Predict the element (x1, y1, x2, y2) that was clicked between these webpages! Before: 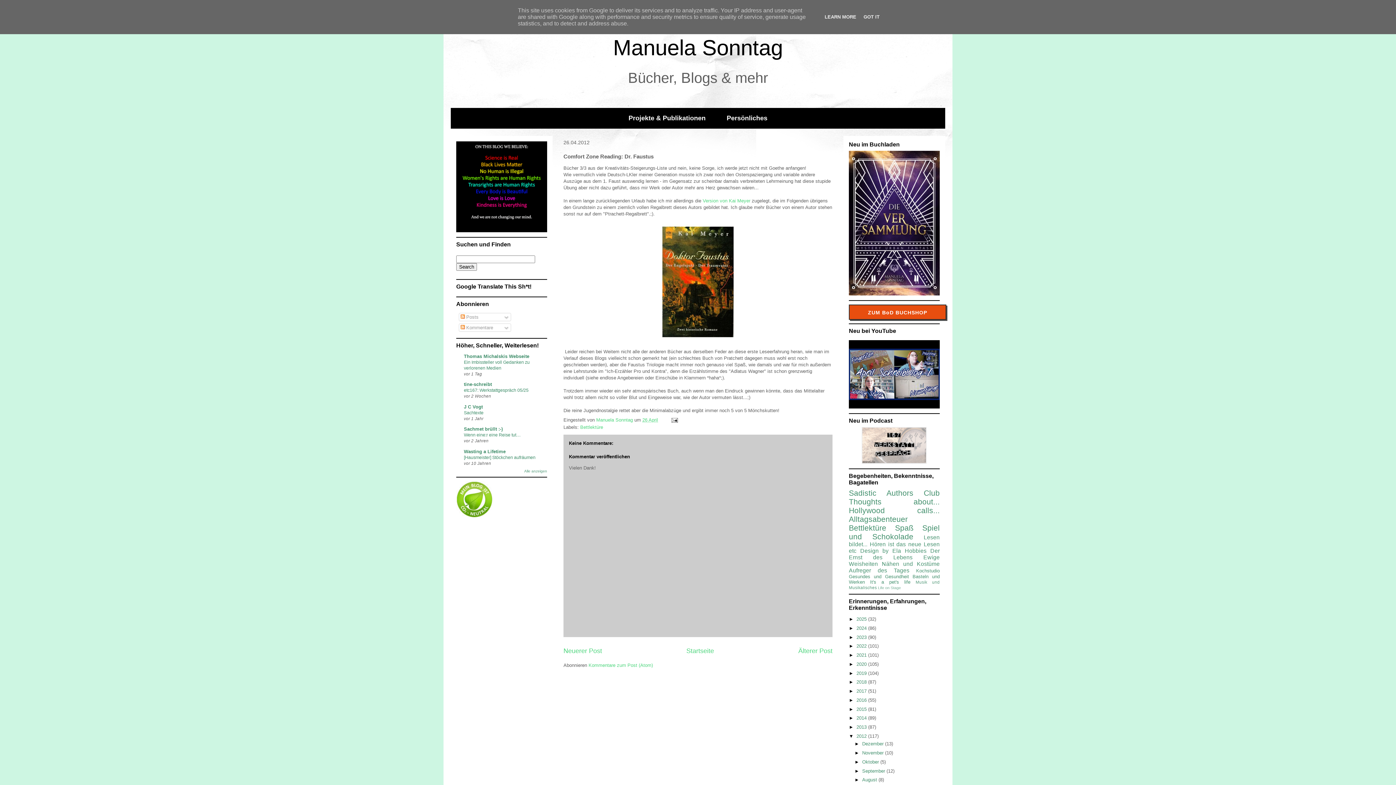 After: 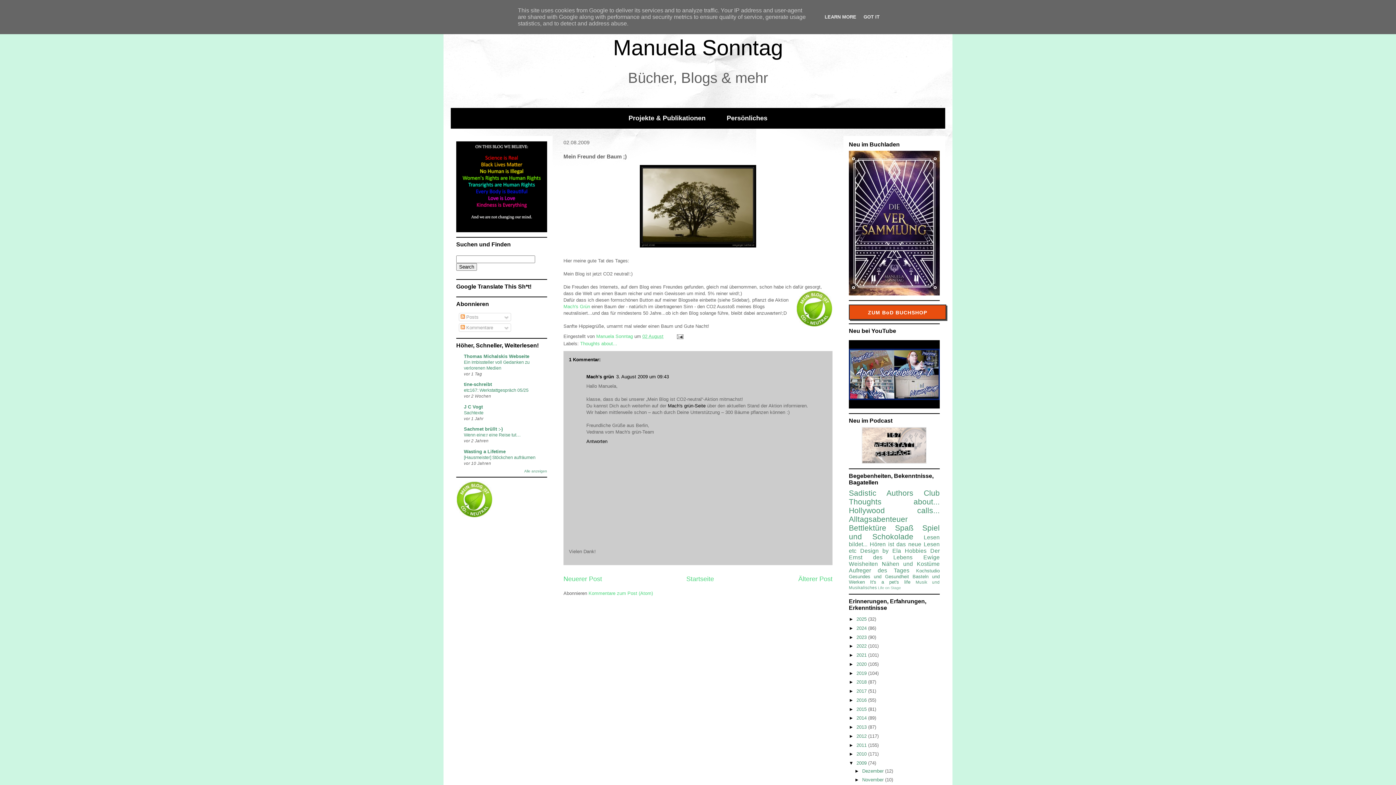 Action: bbox: (456, 513, 492, 518)